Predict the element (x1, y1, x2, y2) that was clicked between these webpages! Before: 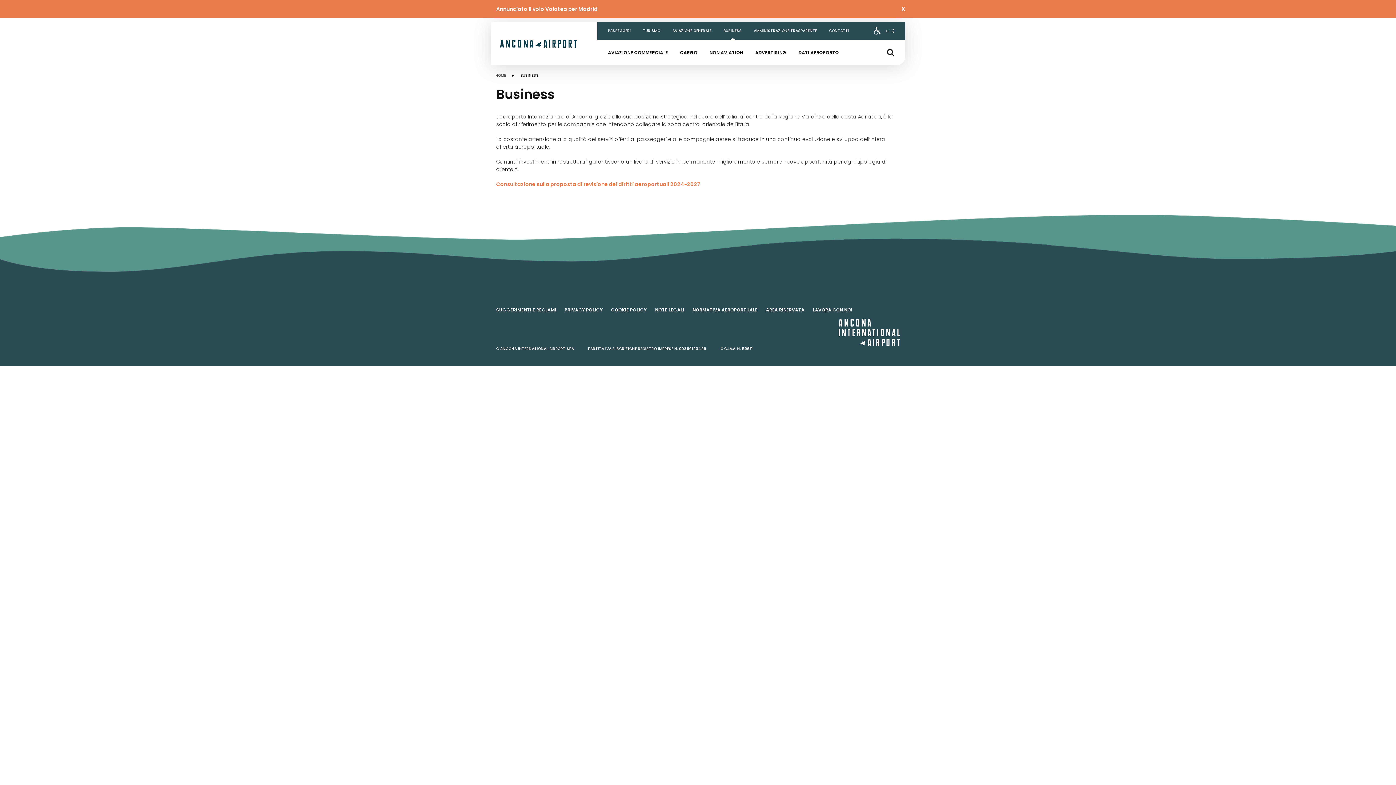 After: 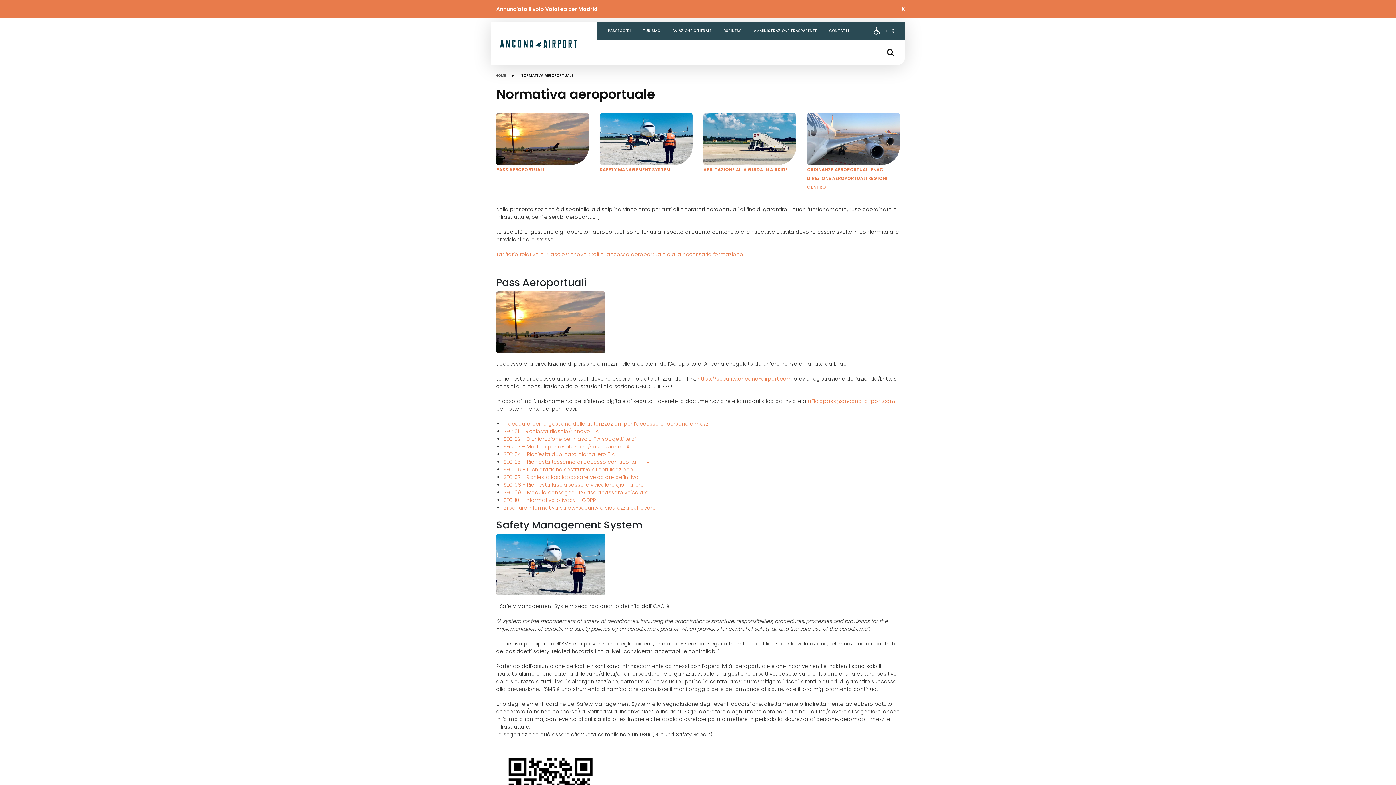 Action: bbox: (689, 301, 761, 319) label: NORMATIVA AEROPORTUALE